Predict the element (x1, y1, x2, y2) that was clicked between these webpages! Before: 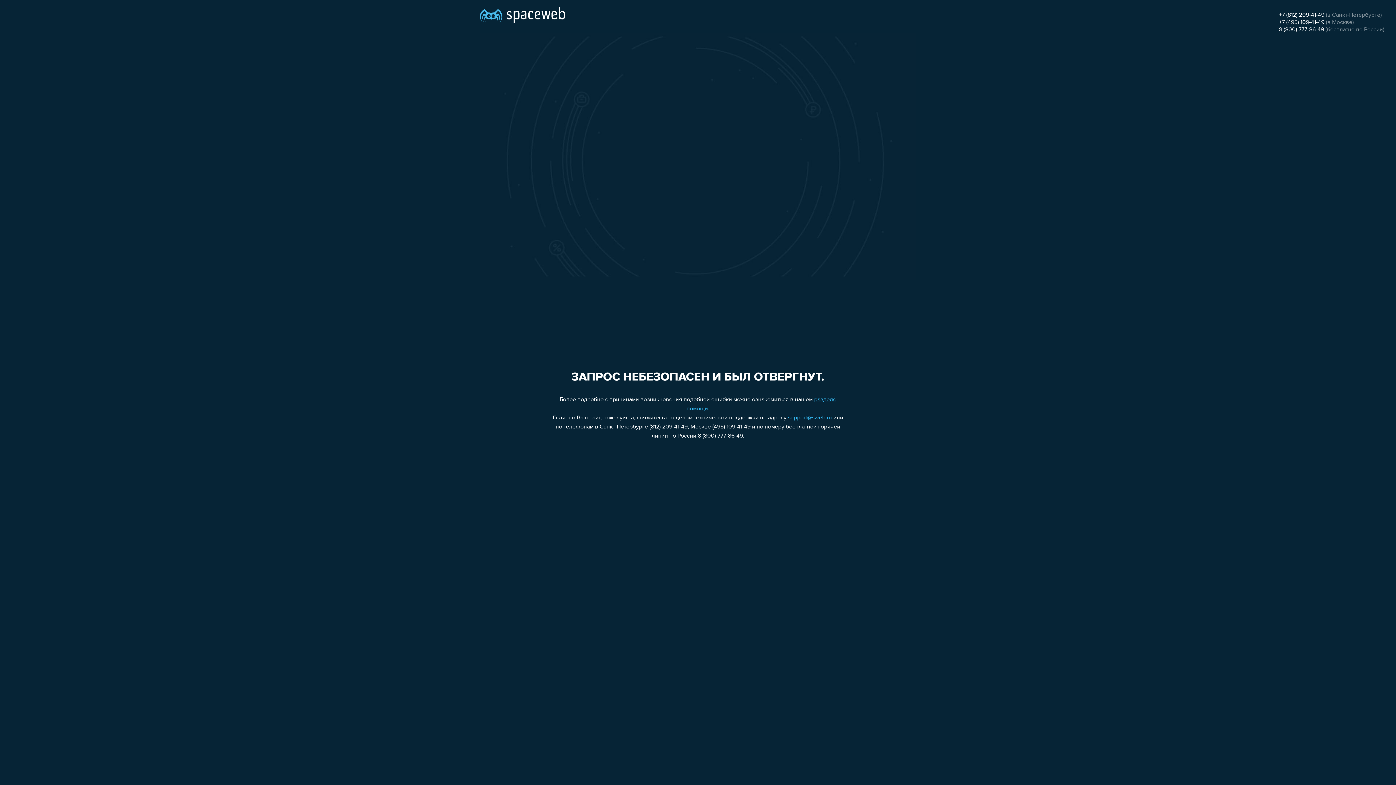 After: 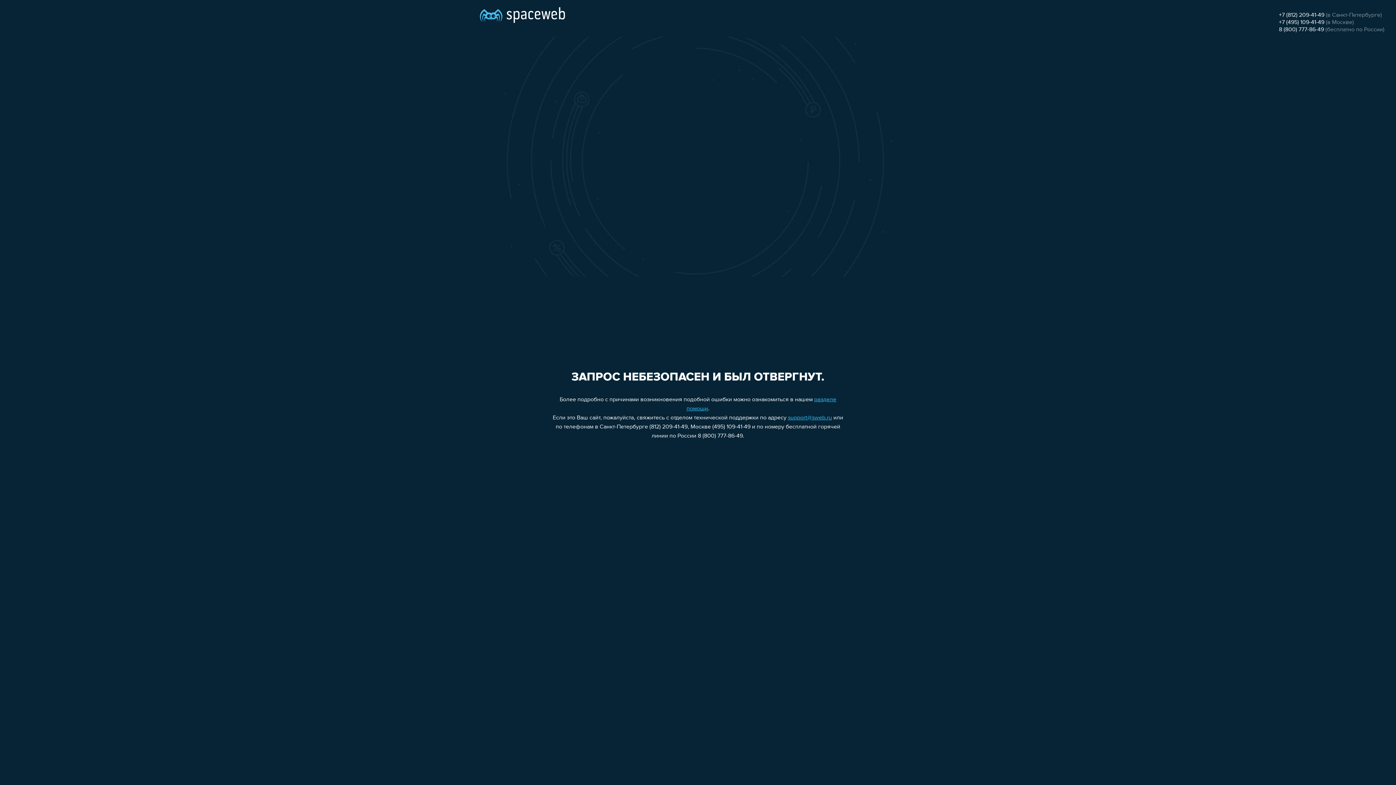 Action: label: 8 (800) 777-86-49 bbox: (1279, 26, 1324, 32)